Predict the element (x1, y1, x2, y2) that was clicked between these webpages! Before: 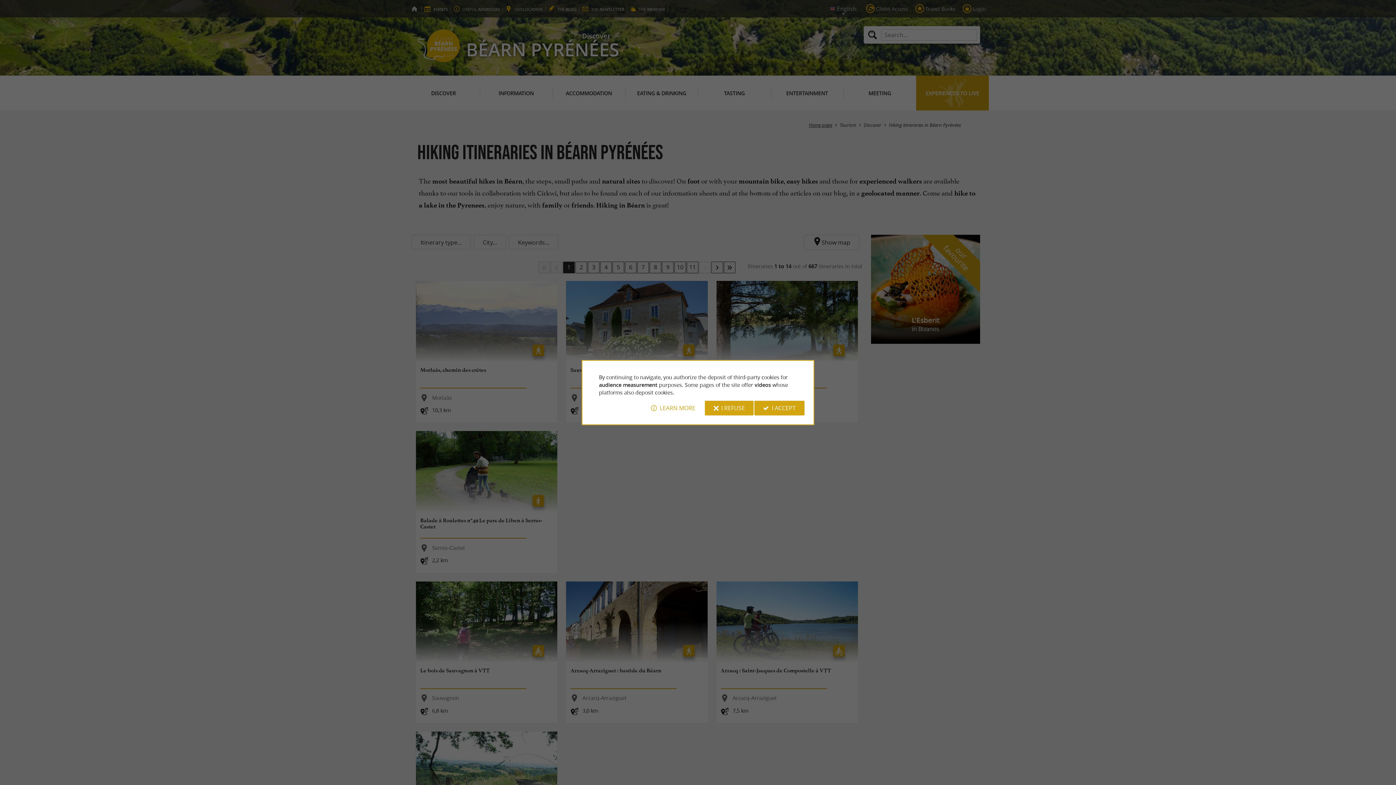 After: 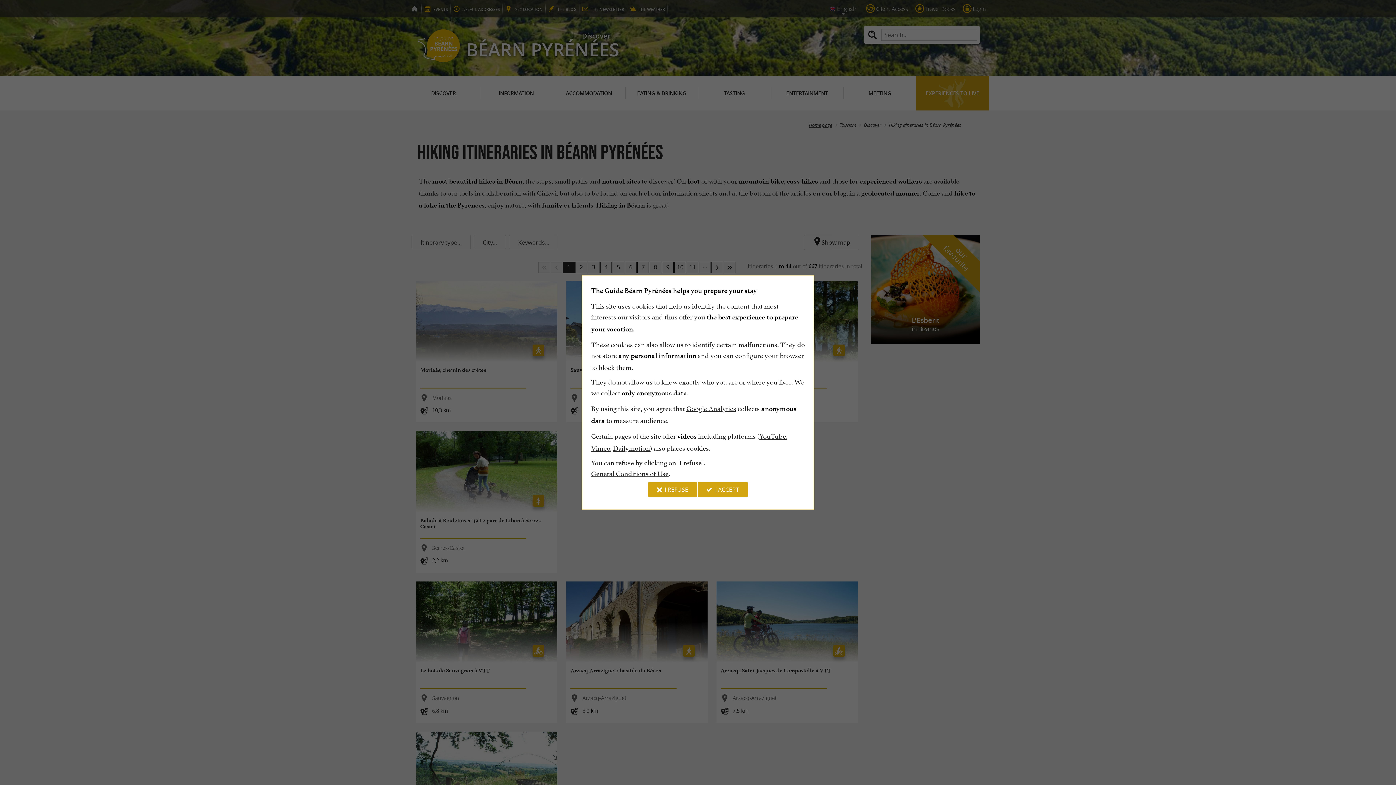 Action: bbox: (642, 400, 704, 415) label: LEARN MORE